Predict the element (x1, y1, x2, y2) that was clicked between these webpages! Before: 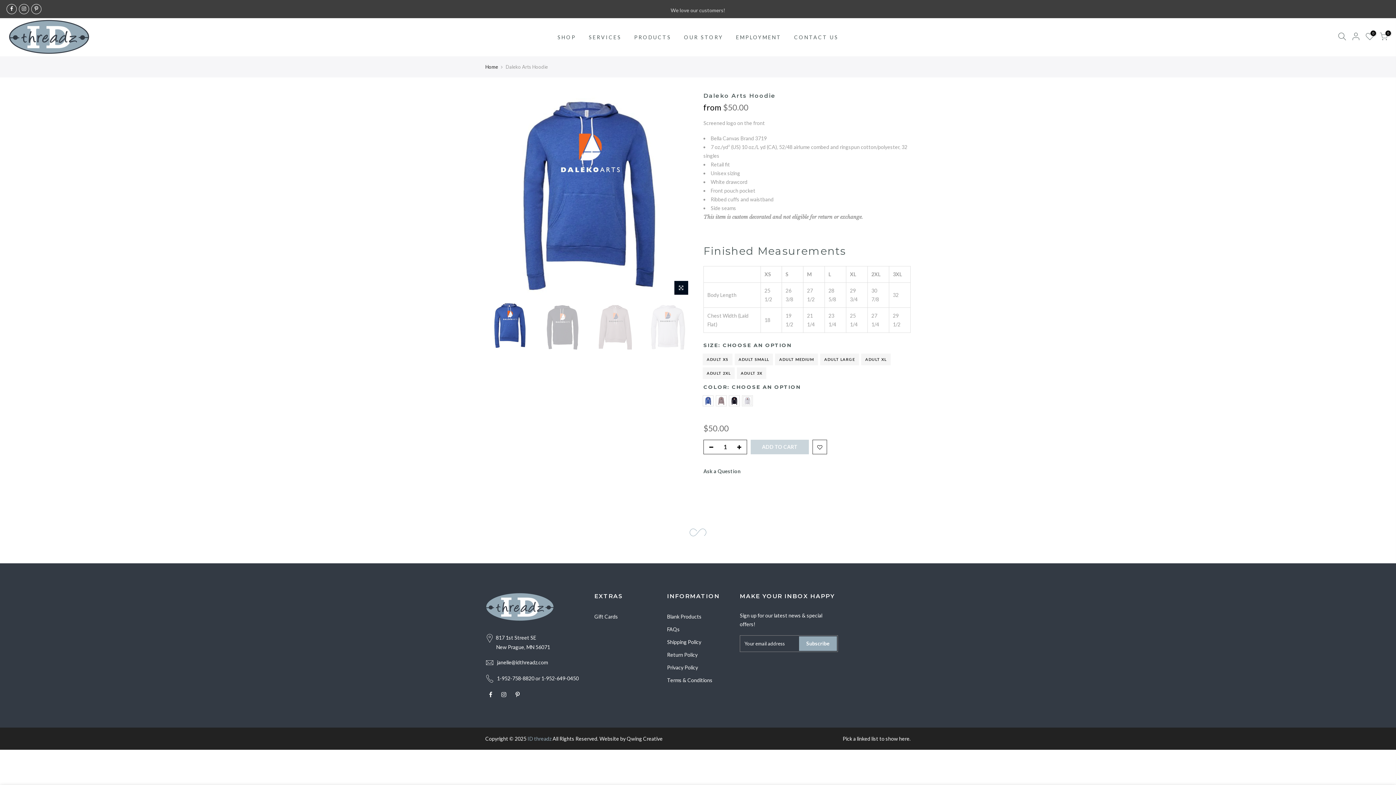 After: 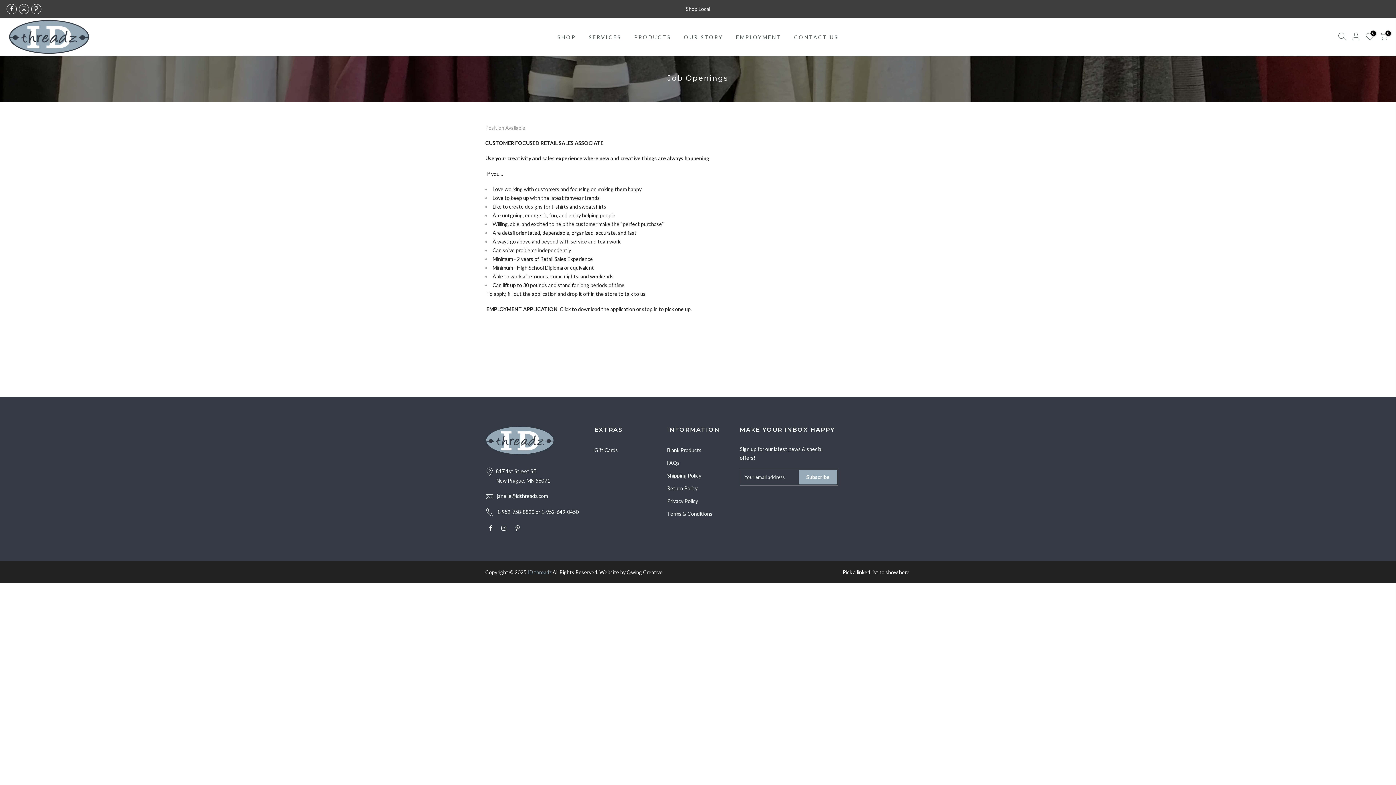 Action: bbox: (729, 24, 788, 50) label: EMPLOYMENT